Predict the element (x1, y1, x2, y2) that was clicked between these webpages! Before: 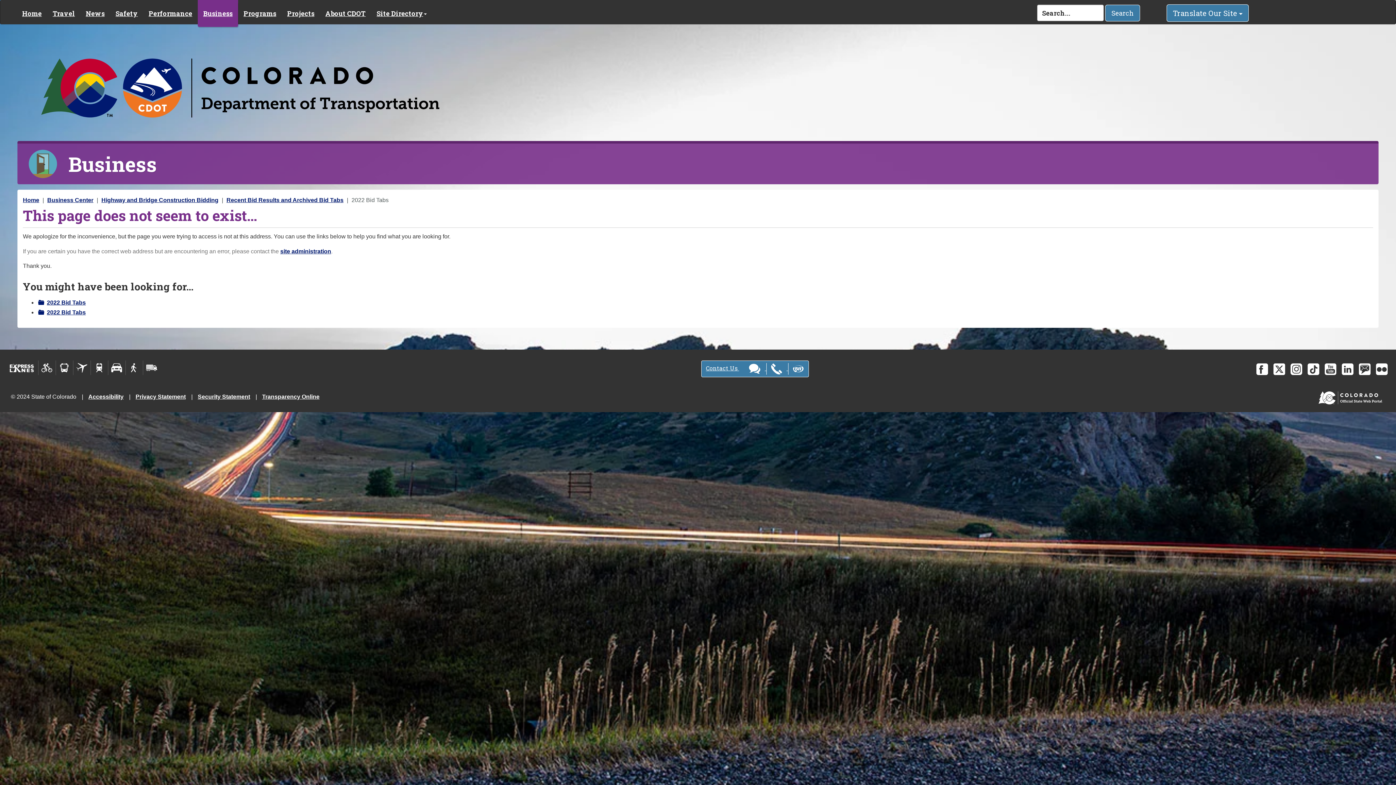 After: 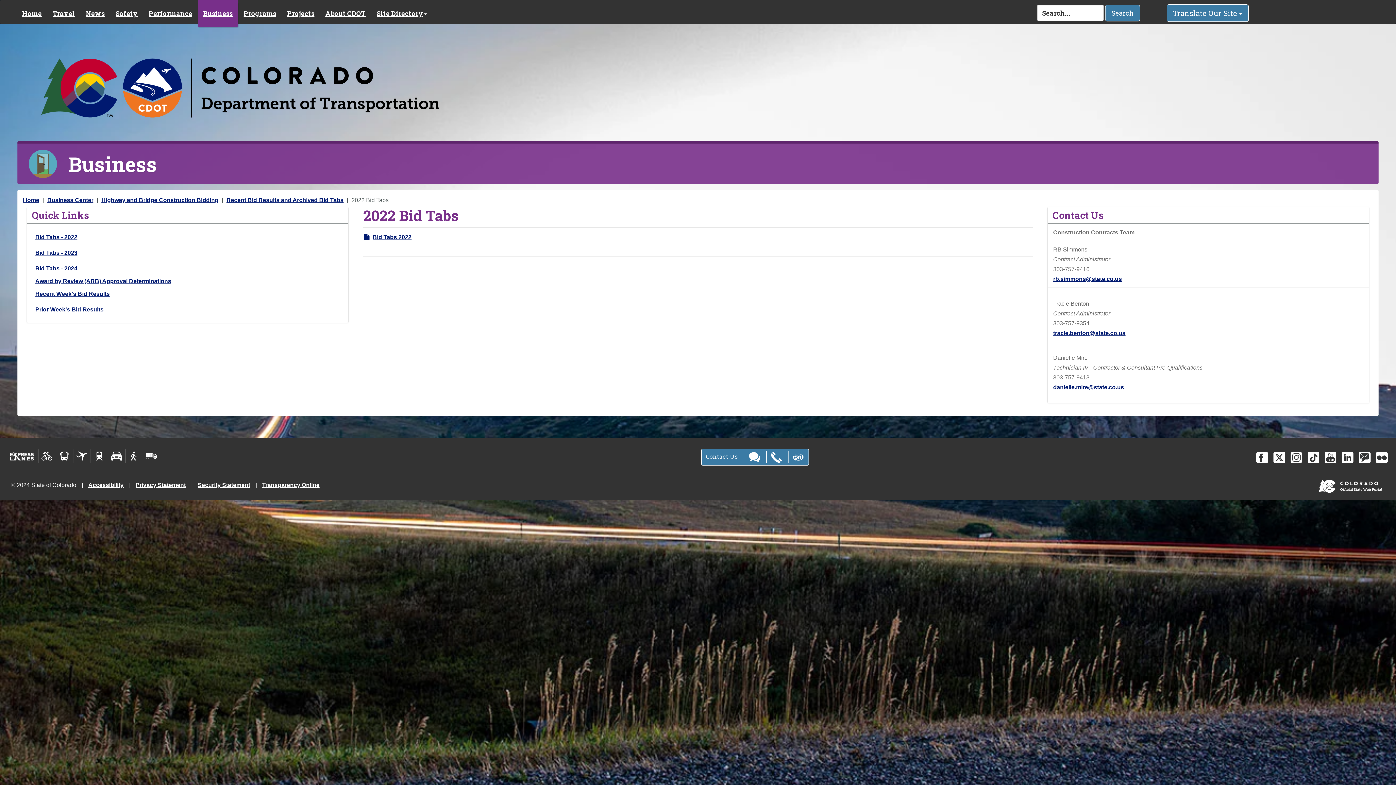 Action: bbox: (37, 299, 85, 305) label: 2022 Bid Tabs